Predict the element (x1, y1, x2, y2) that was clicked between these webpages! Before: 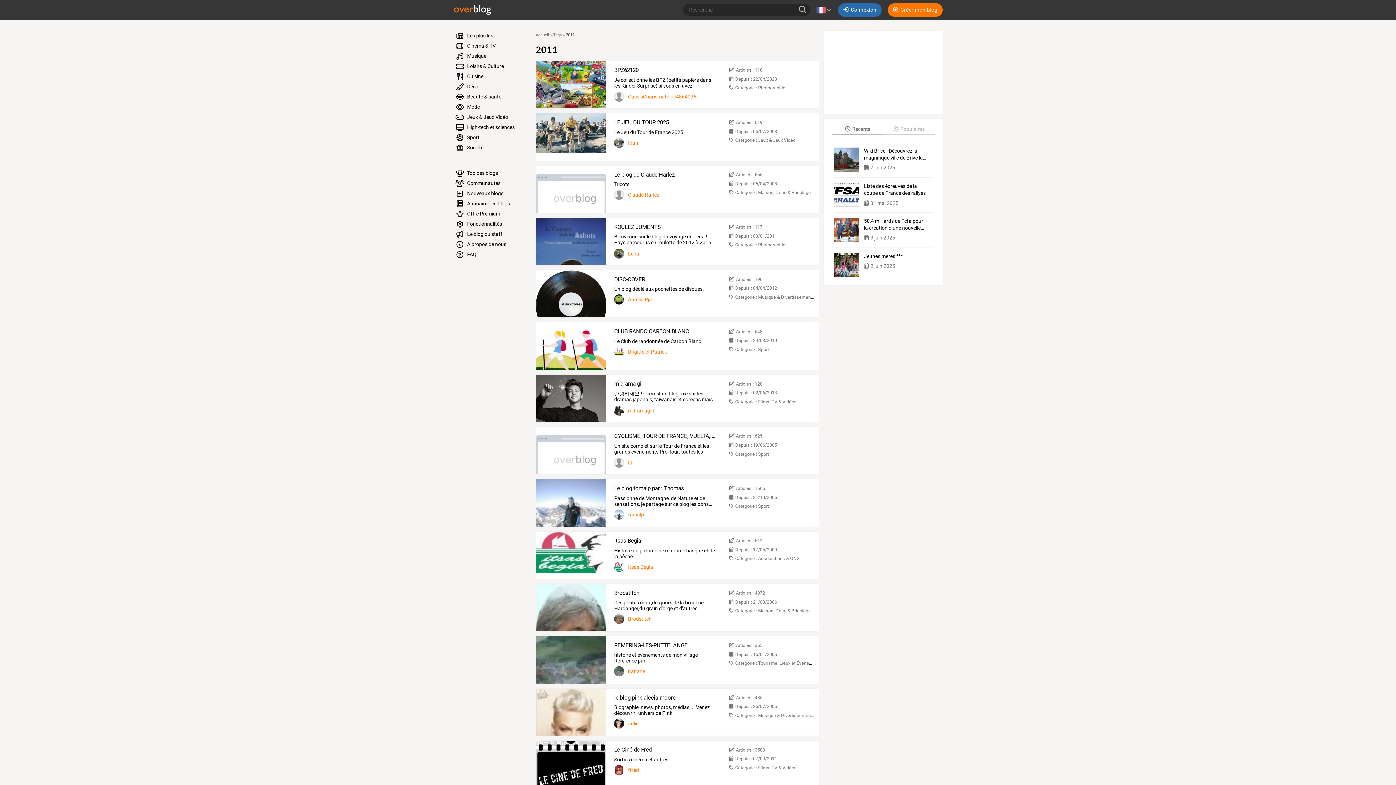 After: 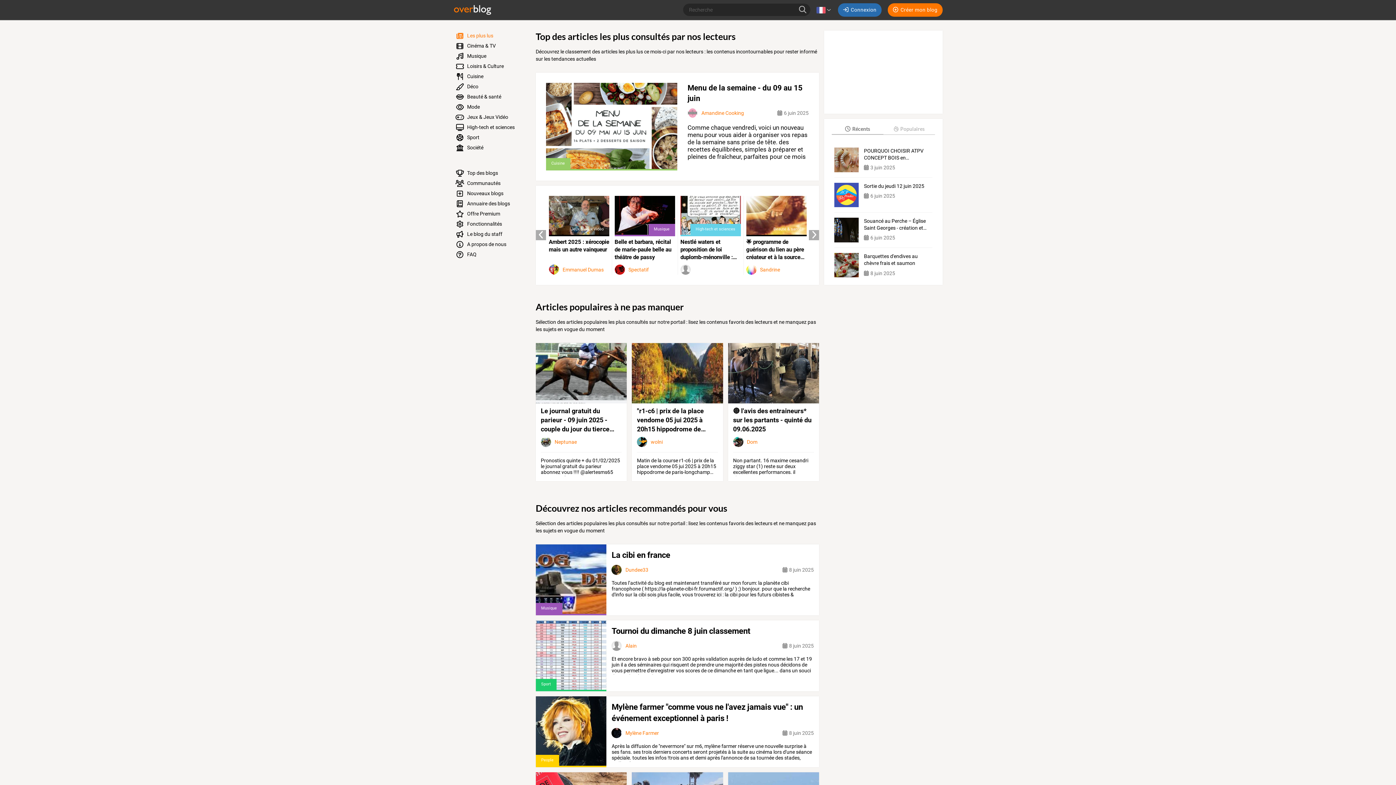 Action: label: Accueil bbox: (535, 32, 549, 37)